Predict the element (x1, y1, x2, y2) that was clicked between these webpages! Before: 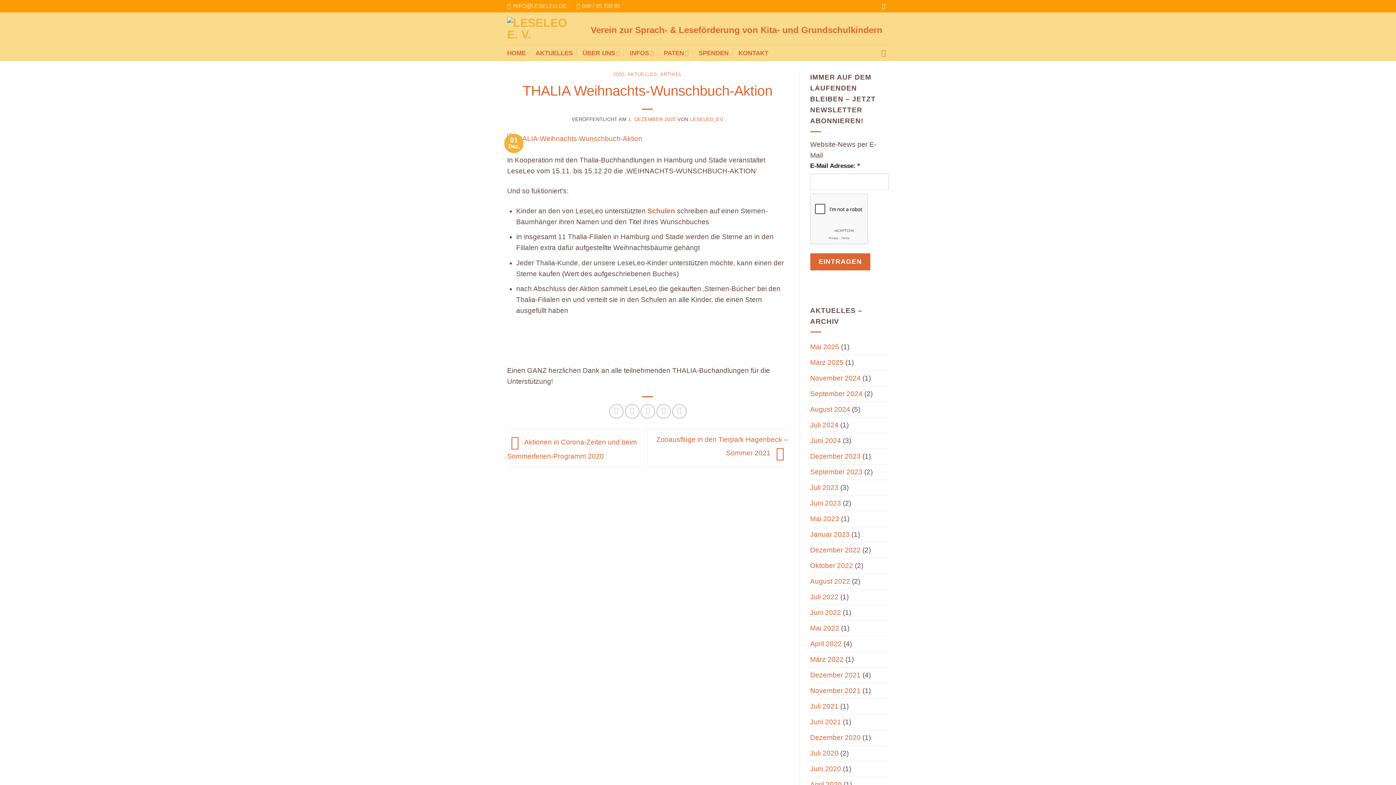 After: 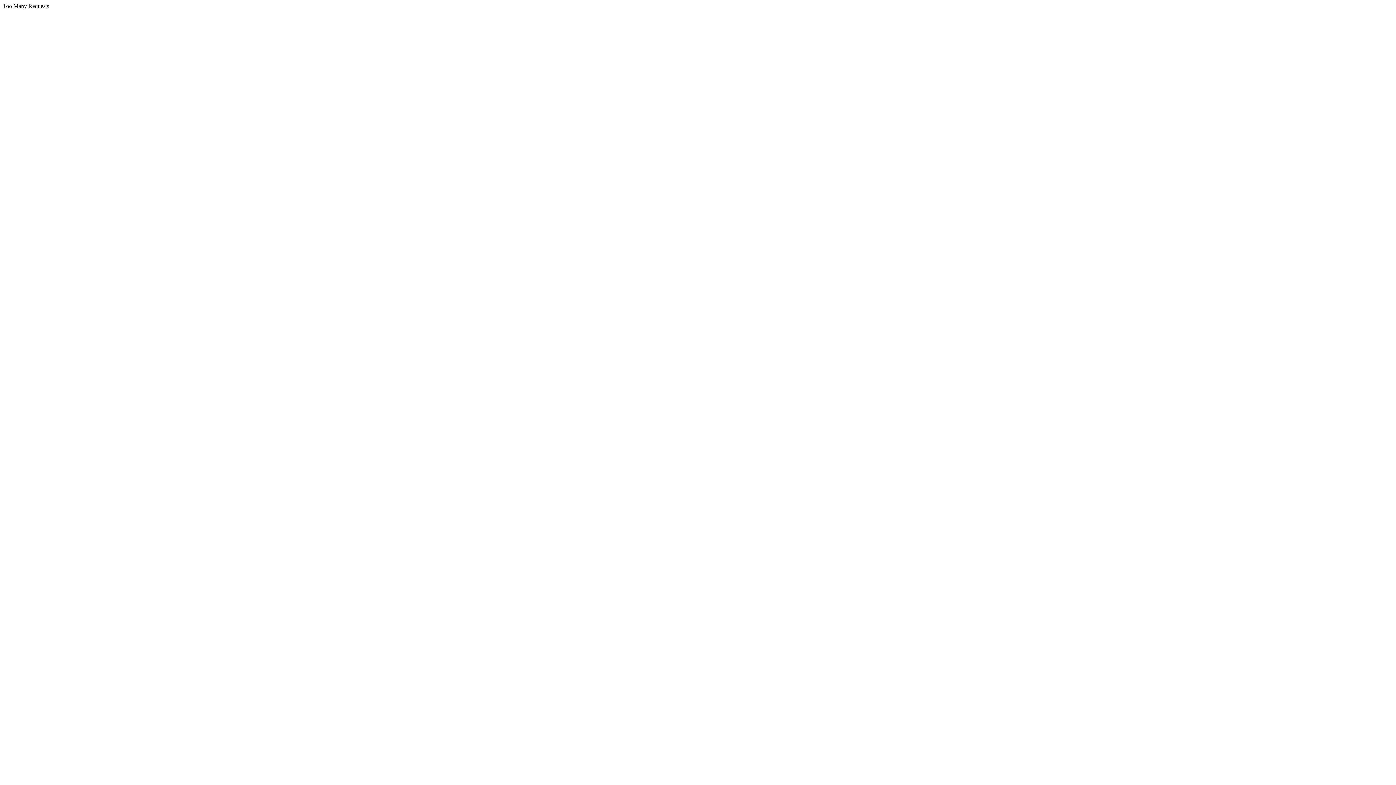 Action: label: Juli 2023 bbox: (810, 480, 838, 495)